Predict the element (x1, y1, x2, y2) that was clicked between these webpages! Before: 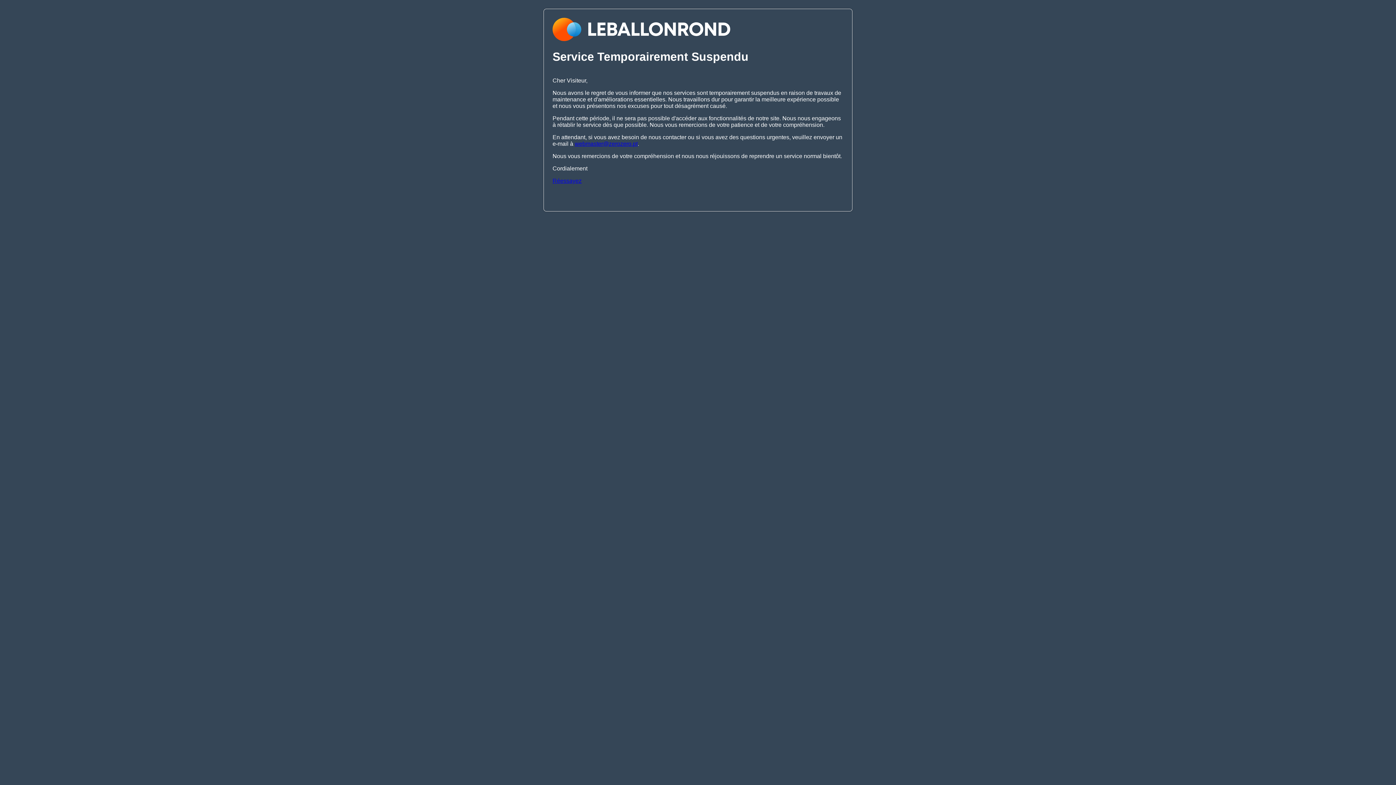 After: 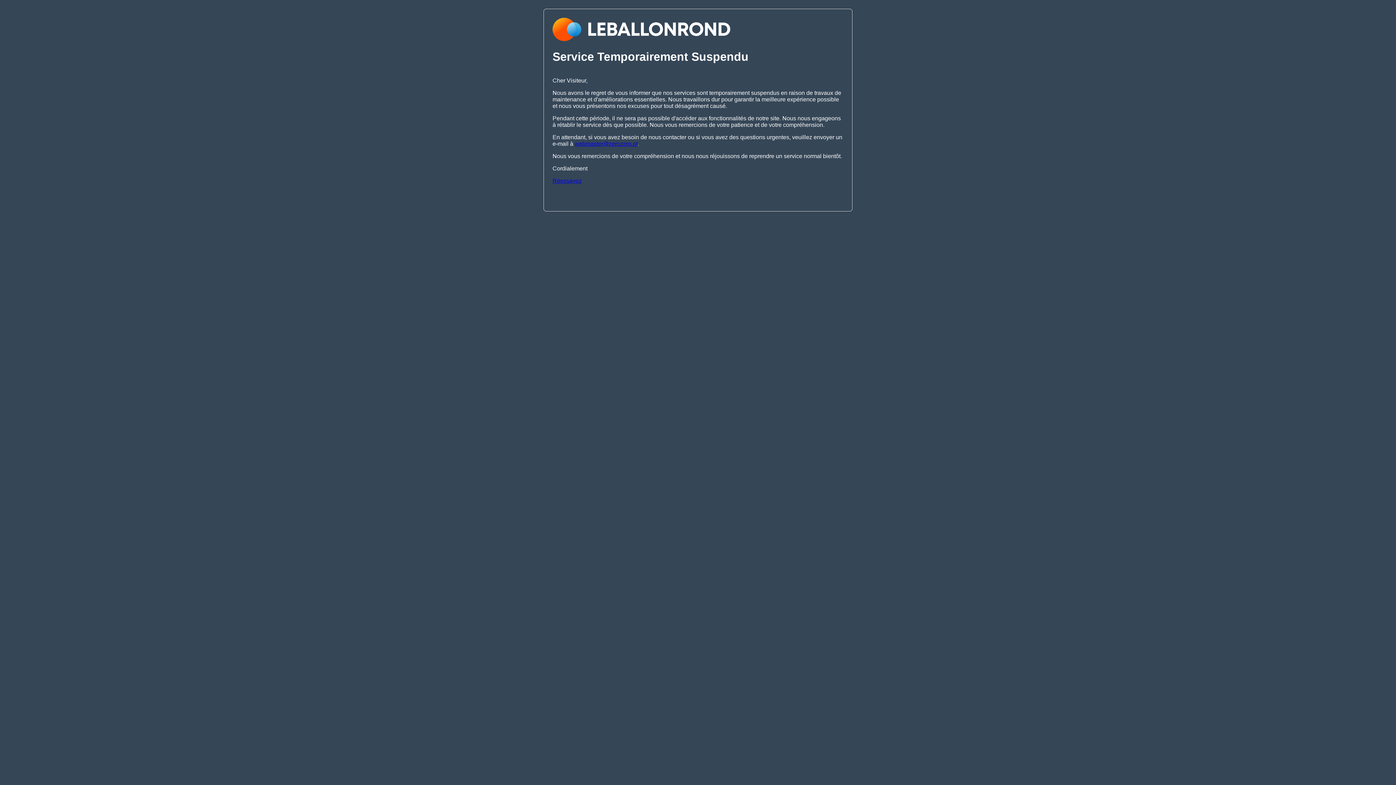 Action: label: webmaster@zerozero.pt bbox: (574, 140, 637, 146)